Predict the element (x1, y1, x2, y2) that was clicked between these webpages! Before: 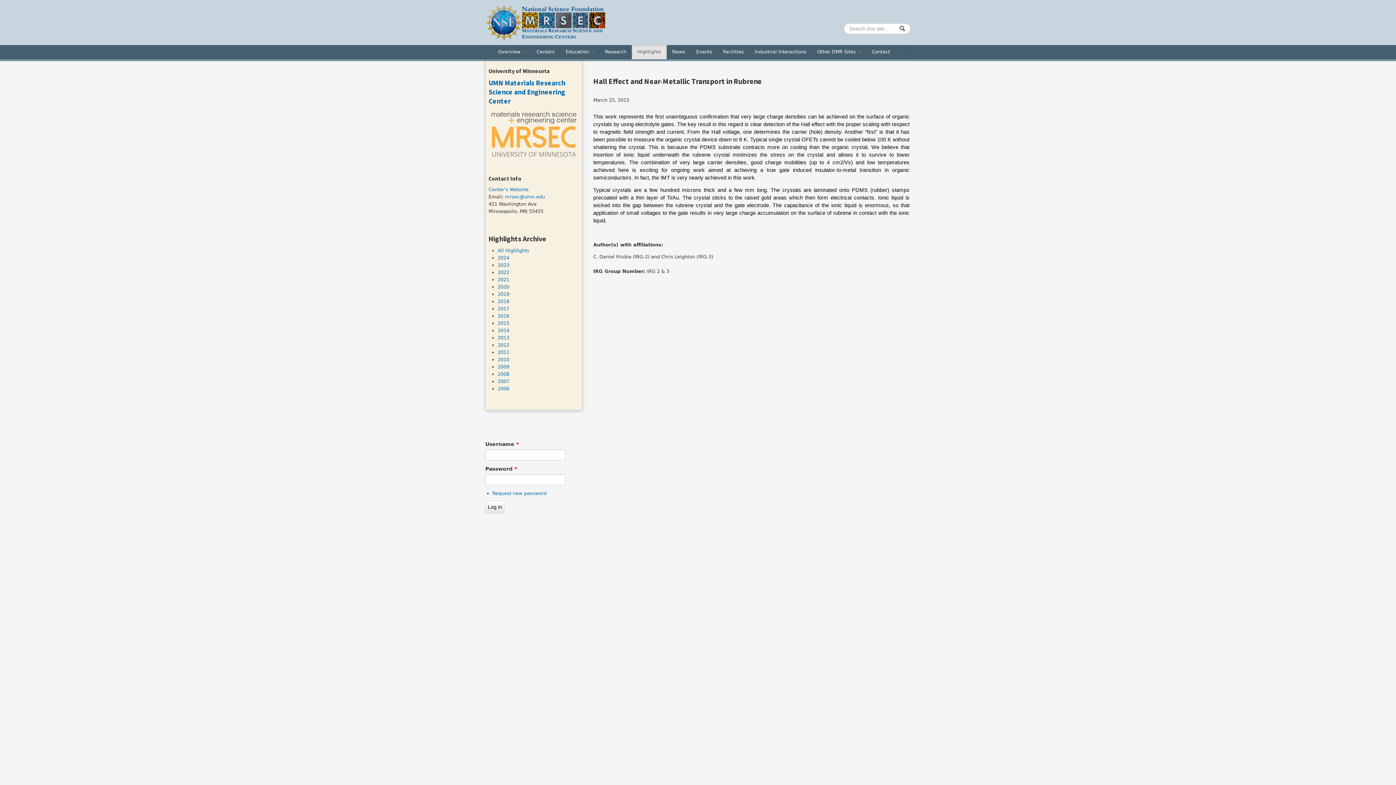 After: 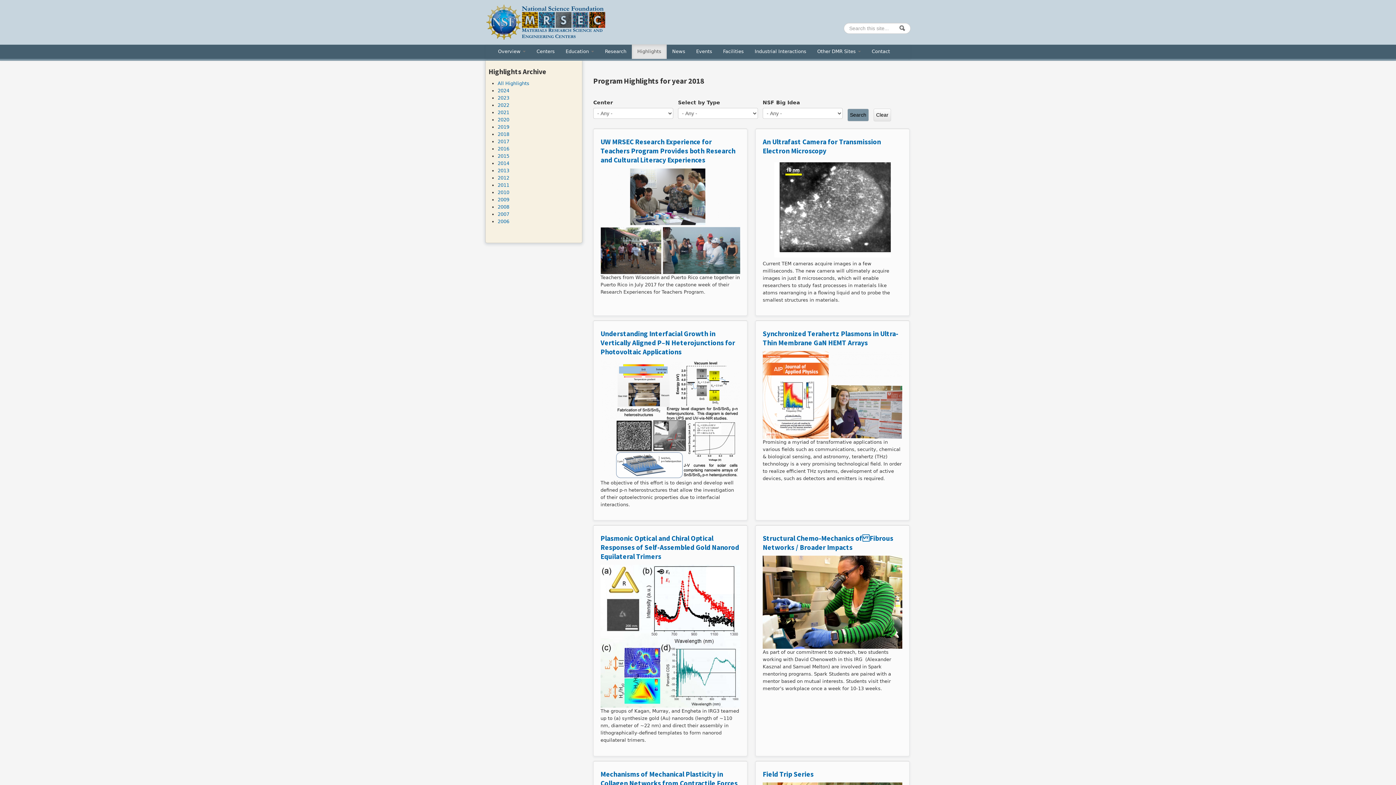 Action: bbox: (497, 298, 509, 304) label: 2018